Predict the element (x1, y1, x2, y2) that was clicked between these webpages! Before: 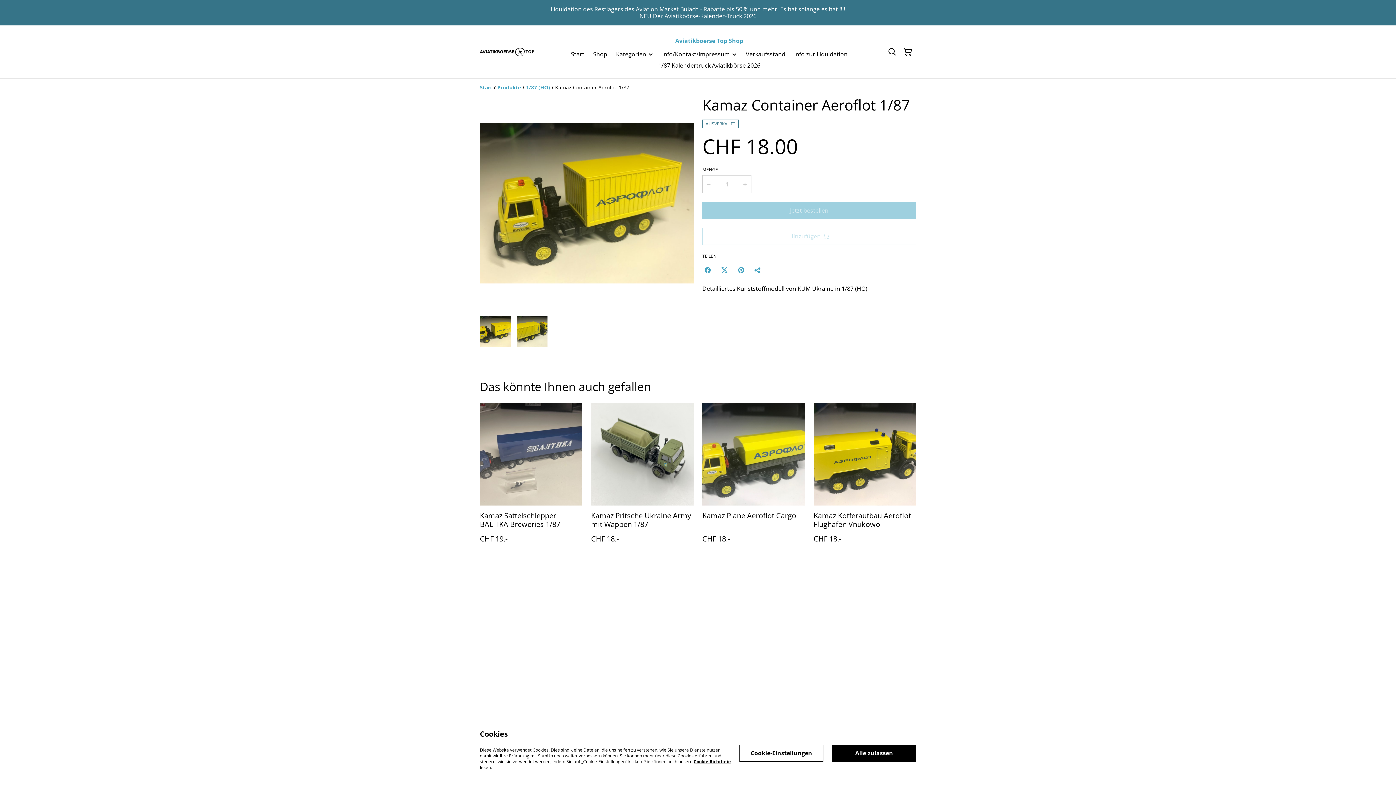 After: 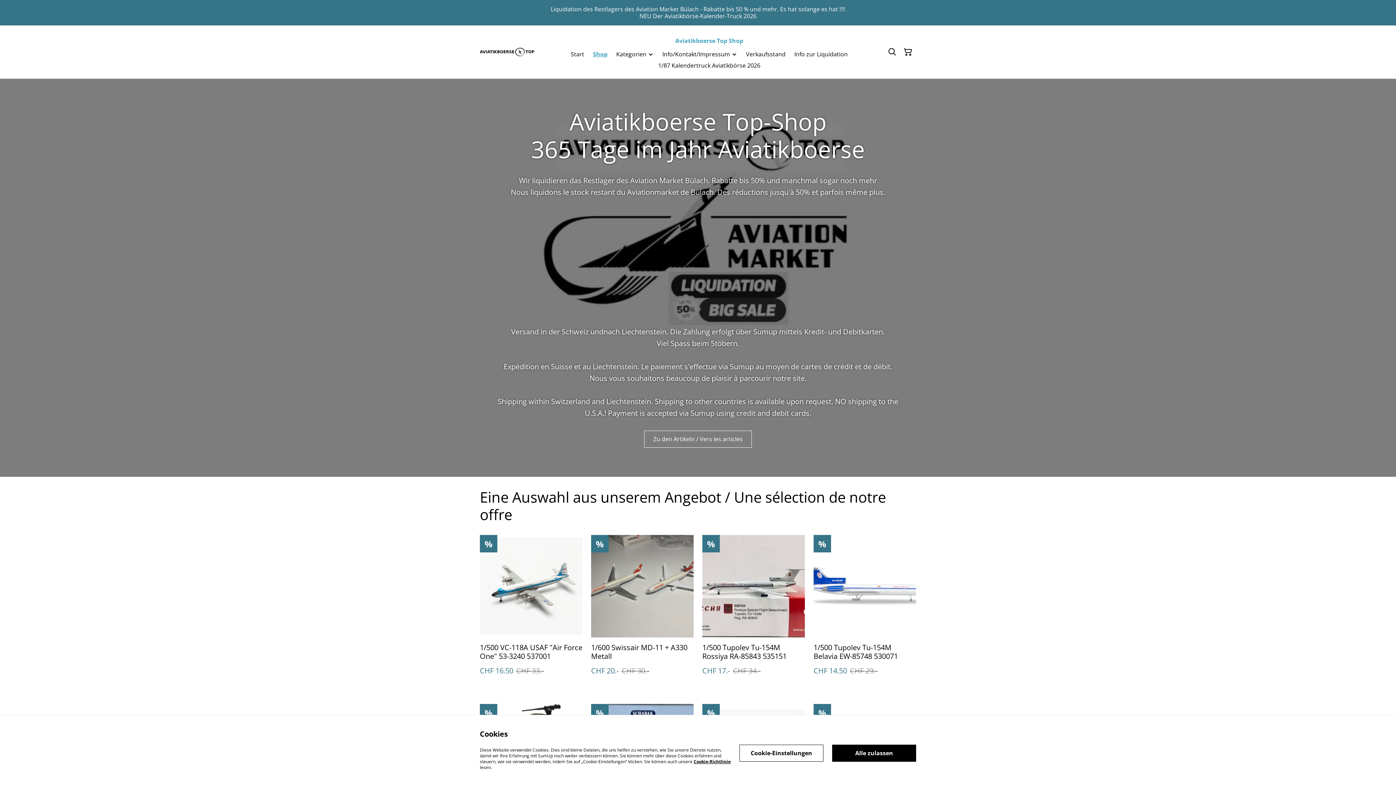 Action: label: Start  bbox: (480, 84, 493, 90)